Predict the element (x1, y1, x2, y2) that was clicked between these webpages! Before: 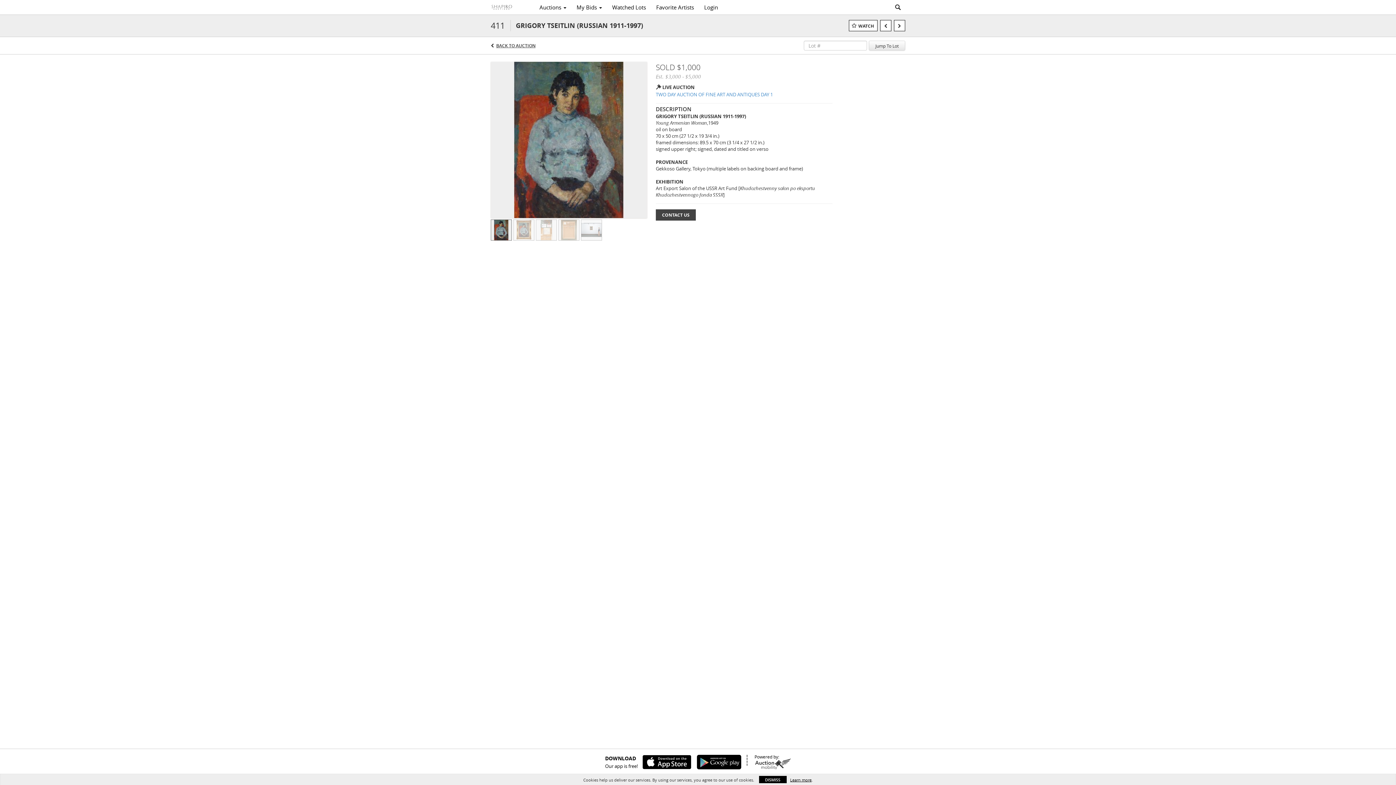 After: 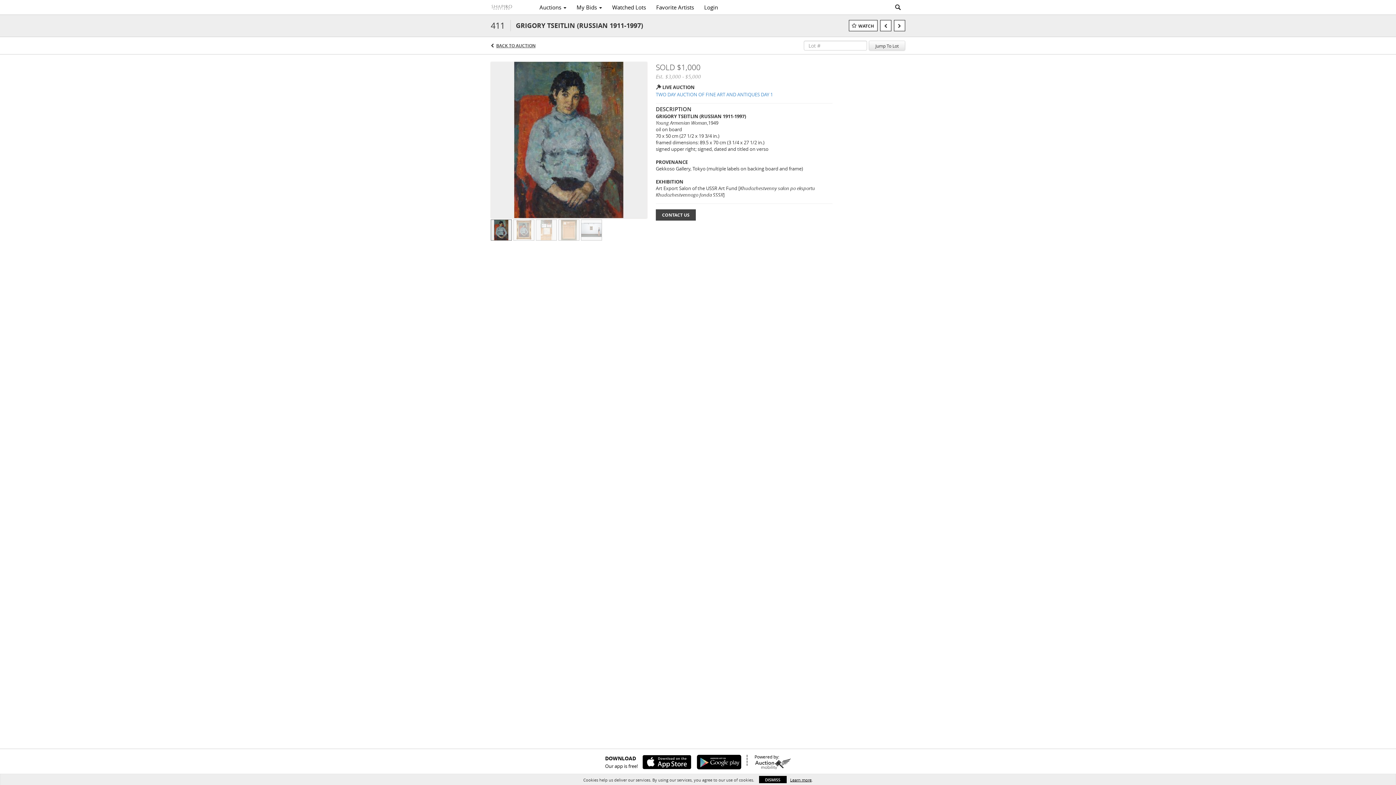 Action: bbox: (692, 755, 741, 769)